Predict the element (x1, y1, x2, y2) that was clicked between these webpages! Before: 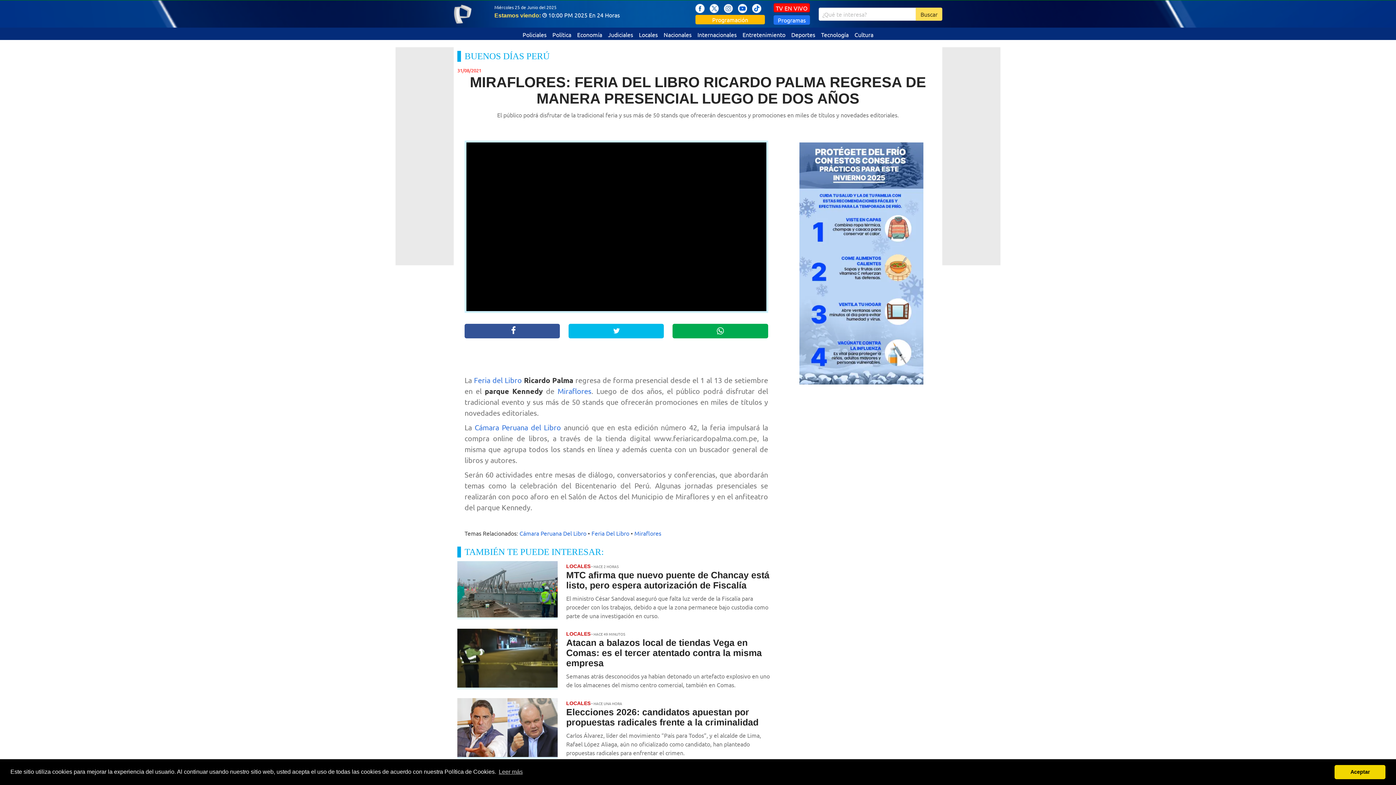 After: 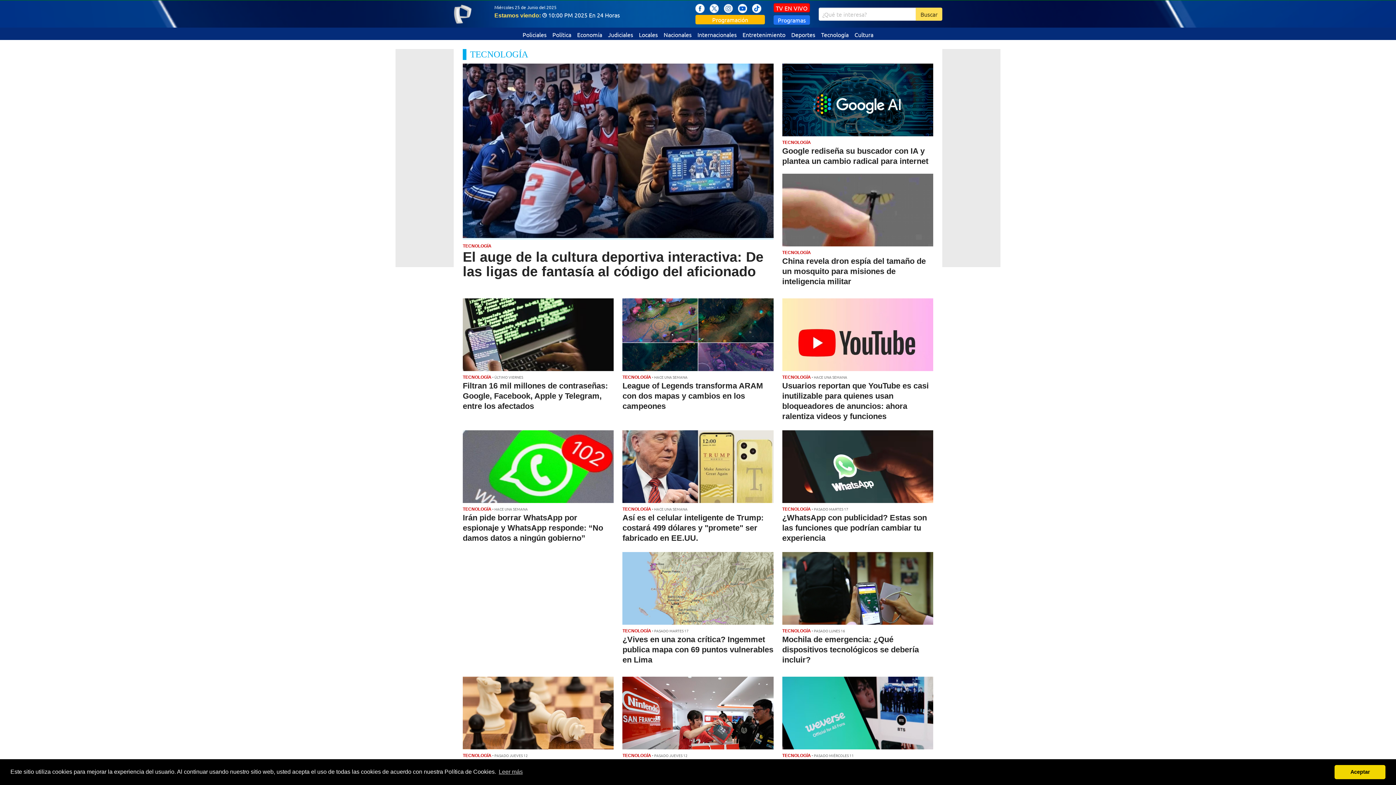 Action: bbox: (818, 27, 851, 40) label: Tecnología